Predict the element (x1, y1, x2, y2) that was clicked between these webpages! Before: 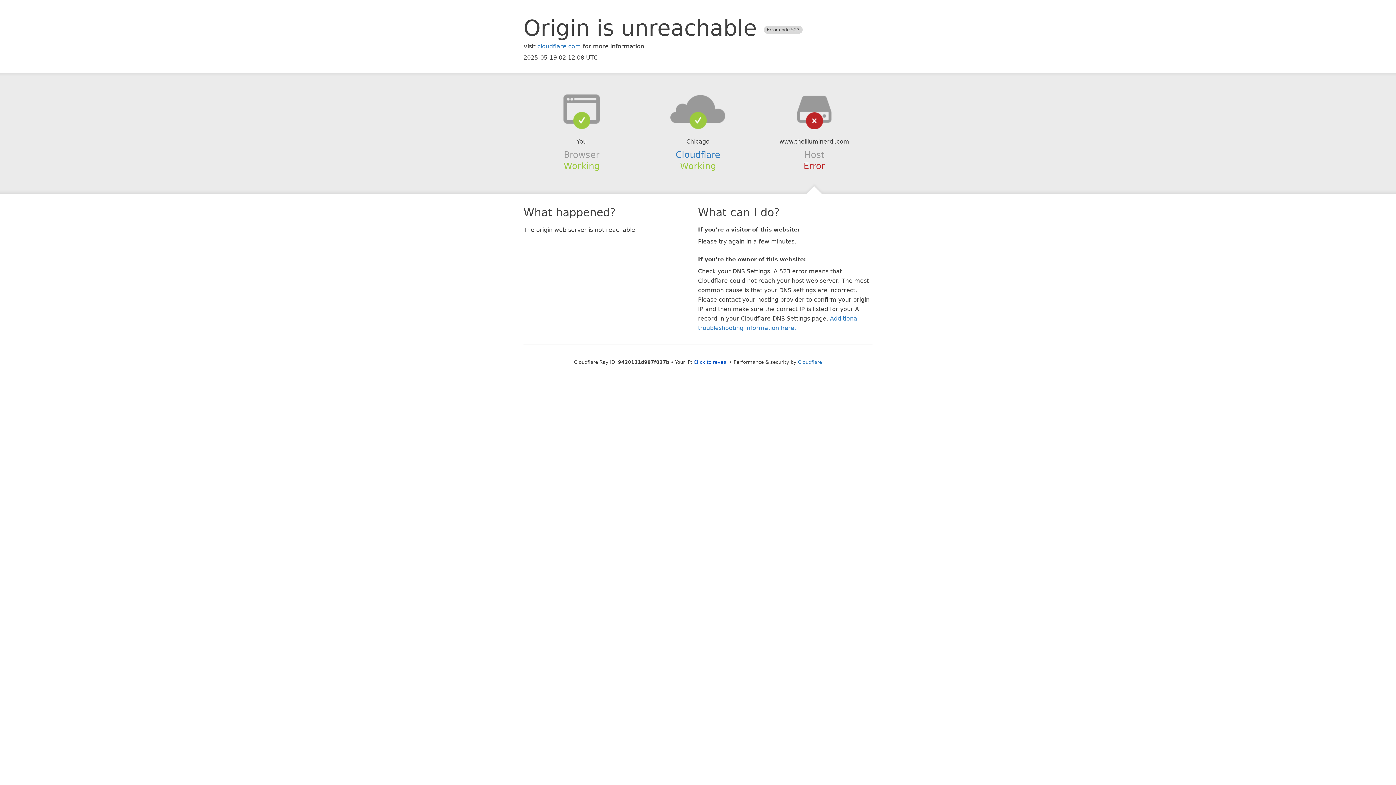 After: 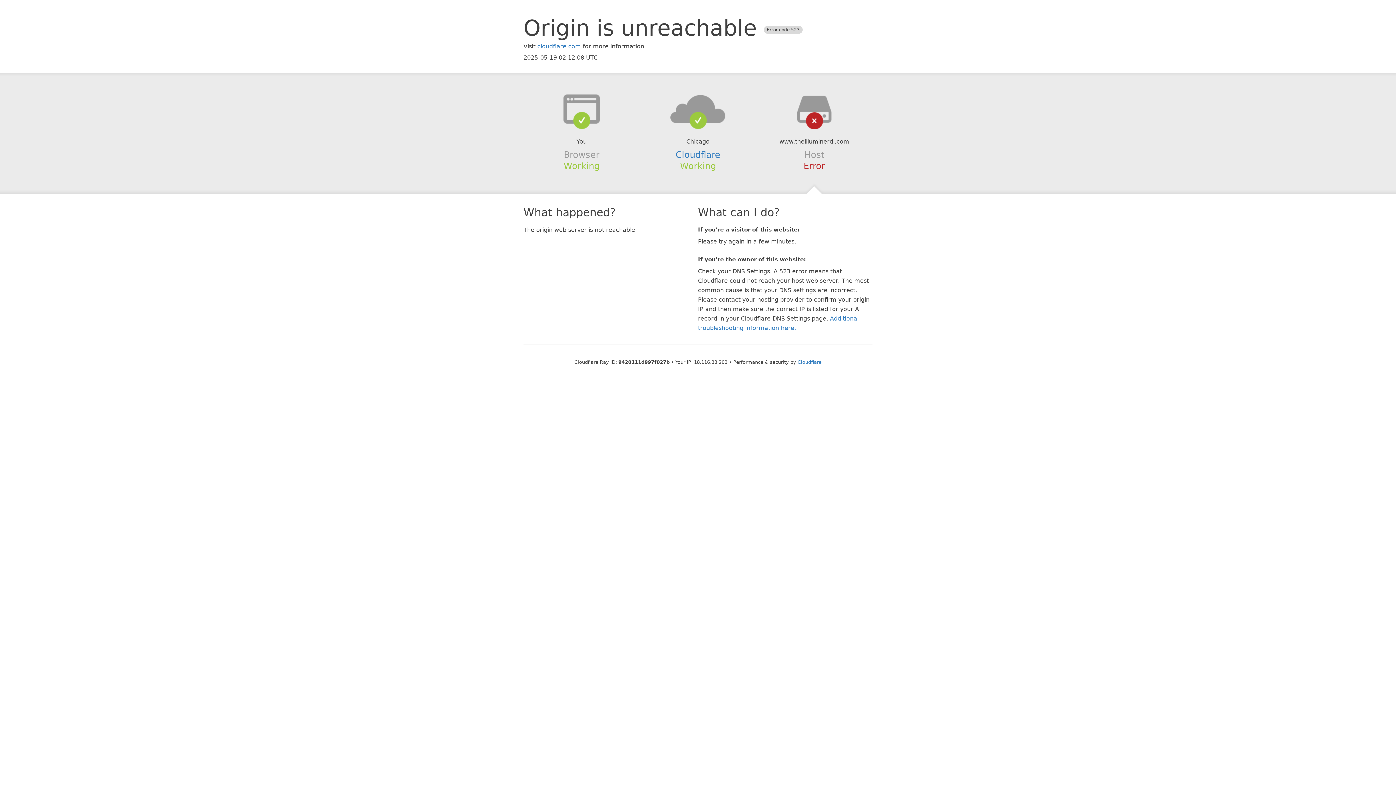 Action: label: Click to reveal bbox: (693, 359, 728, 364)